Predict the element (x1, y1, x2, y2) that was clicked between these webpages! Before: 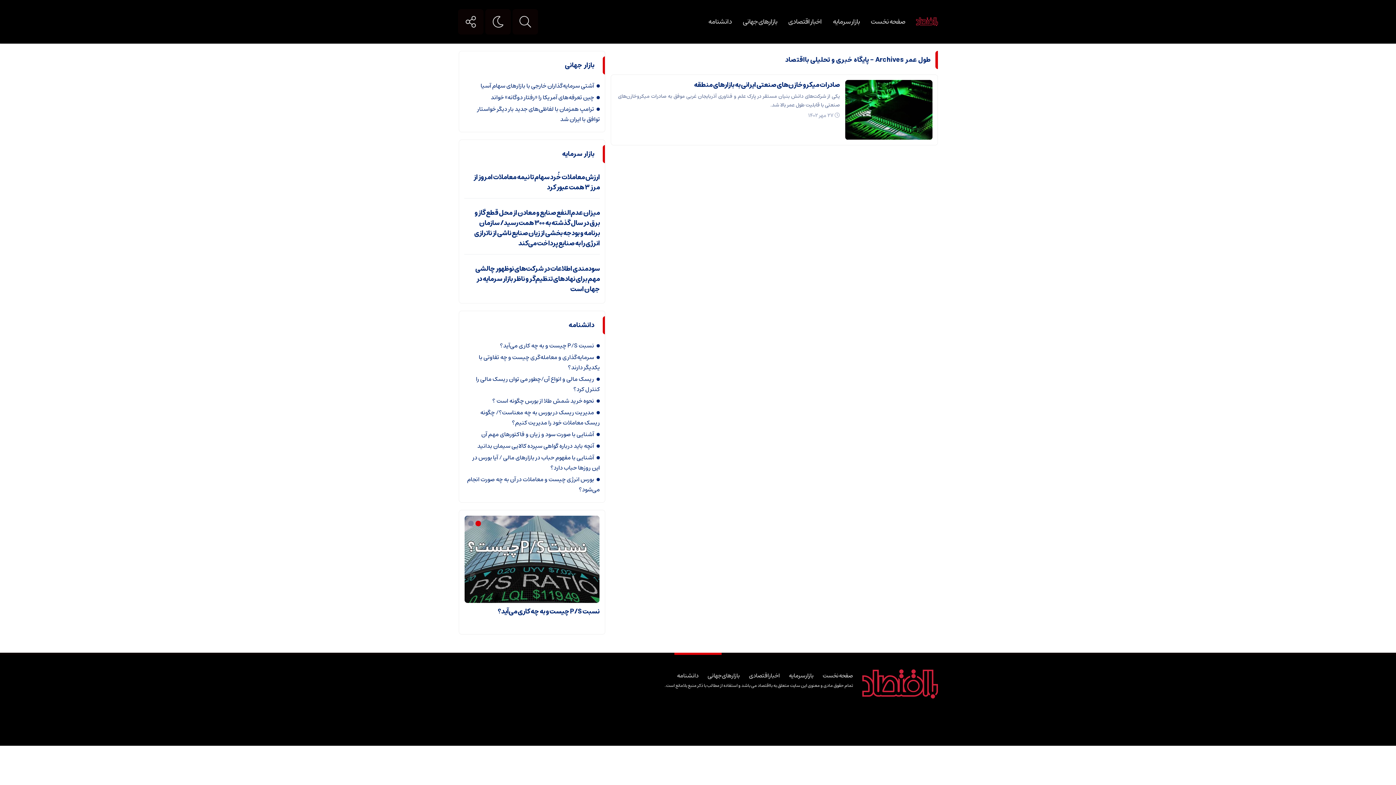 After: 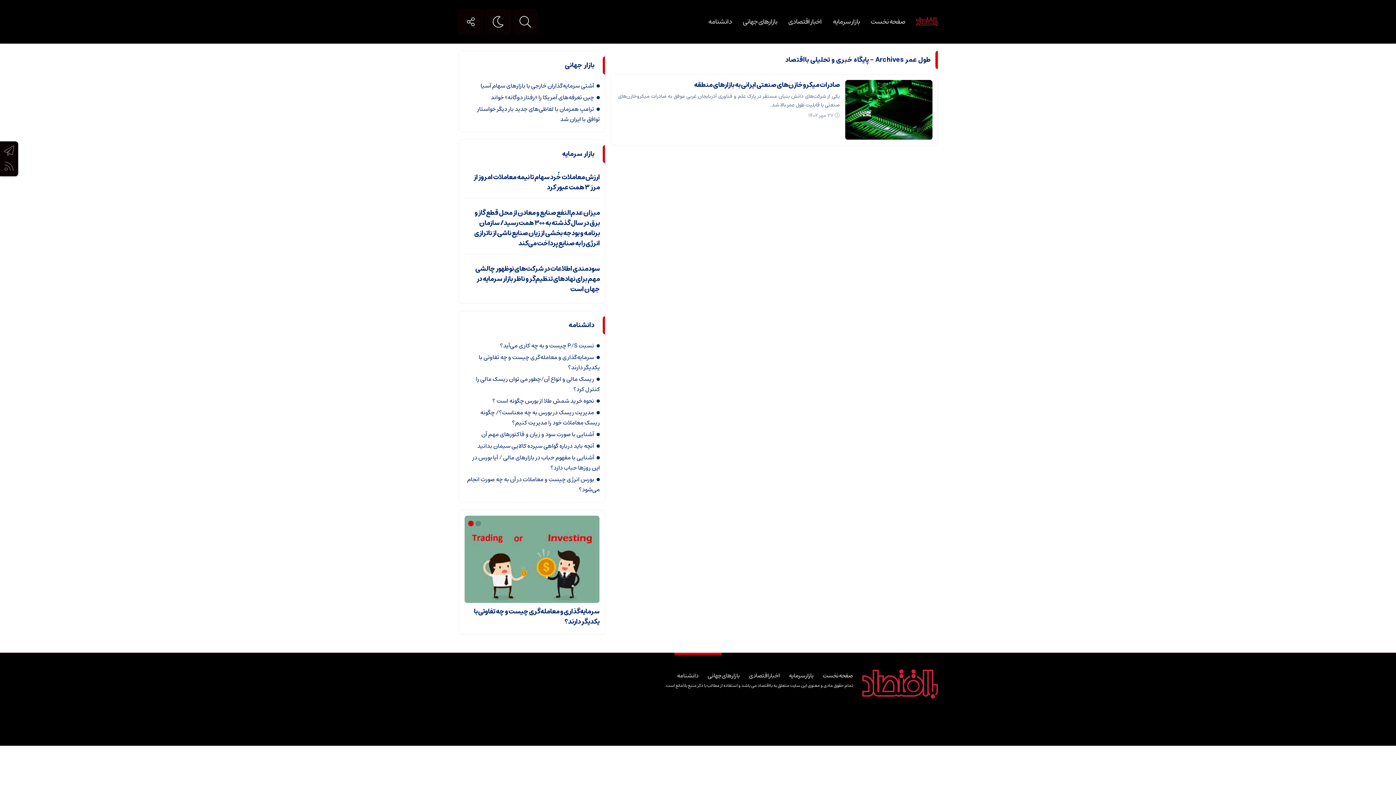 Action: bbox: (458, 9, 483, 34)